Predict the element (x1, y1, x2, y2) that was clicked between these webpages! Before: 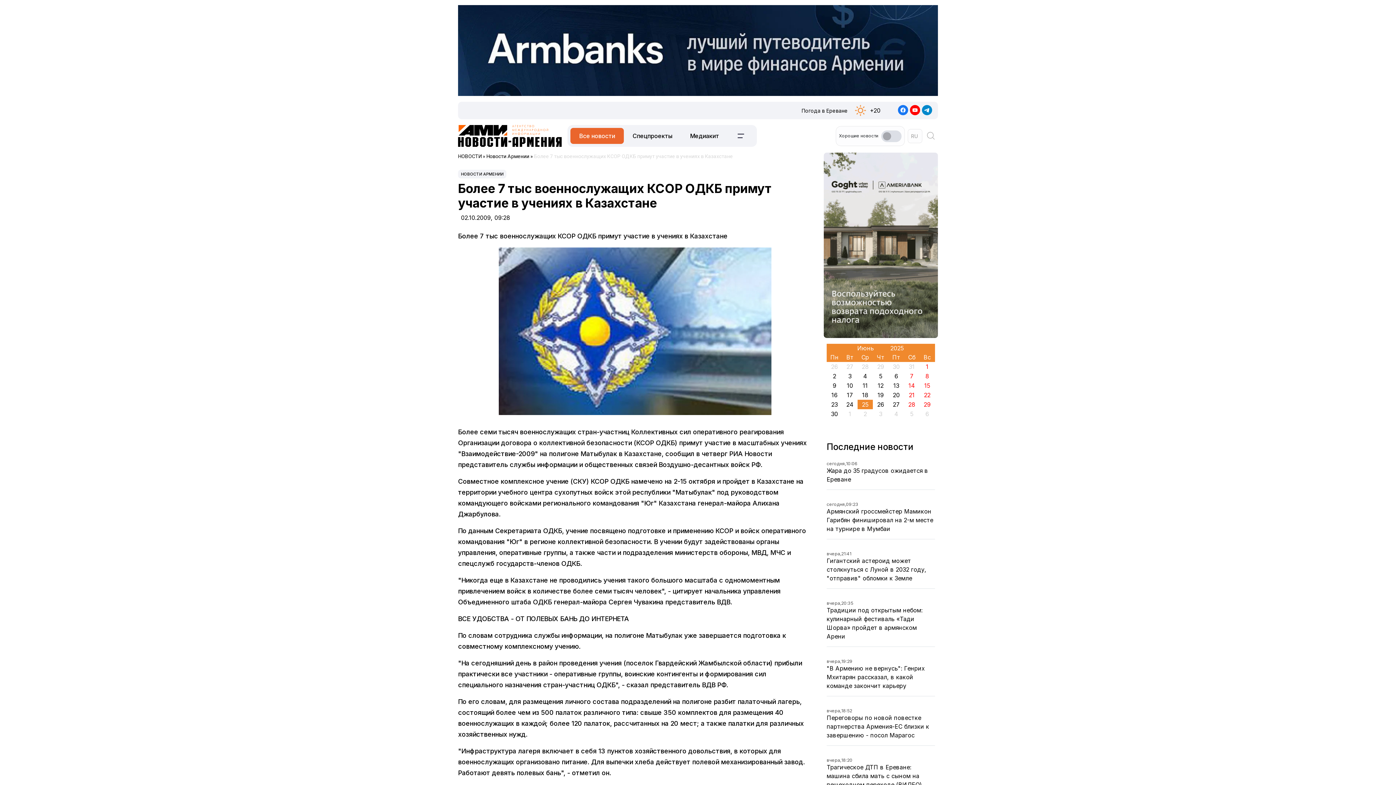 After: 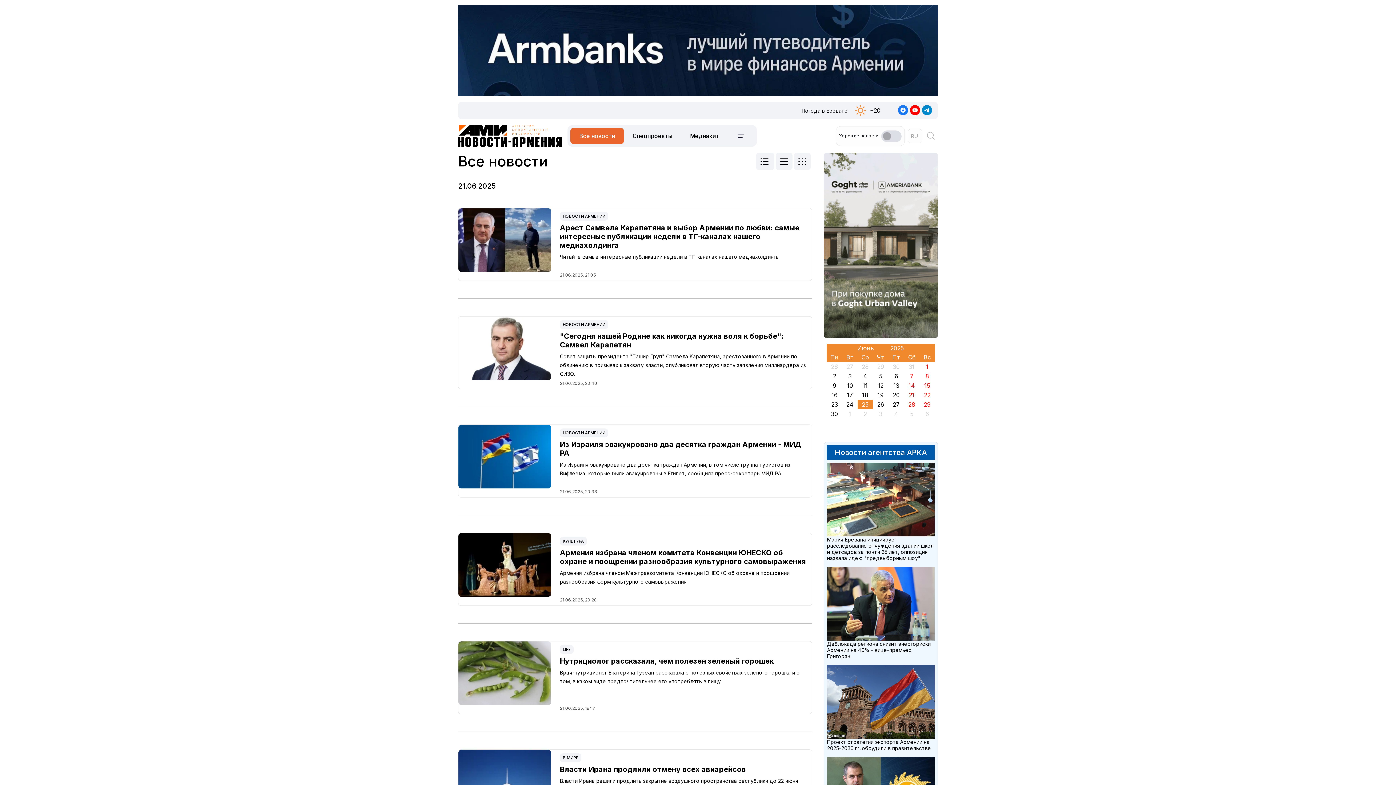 Action: label: 21 bbox: (904, 300, 919, 308)